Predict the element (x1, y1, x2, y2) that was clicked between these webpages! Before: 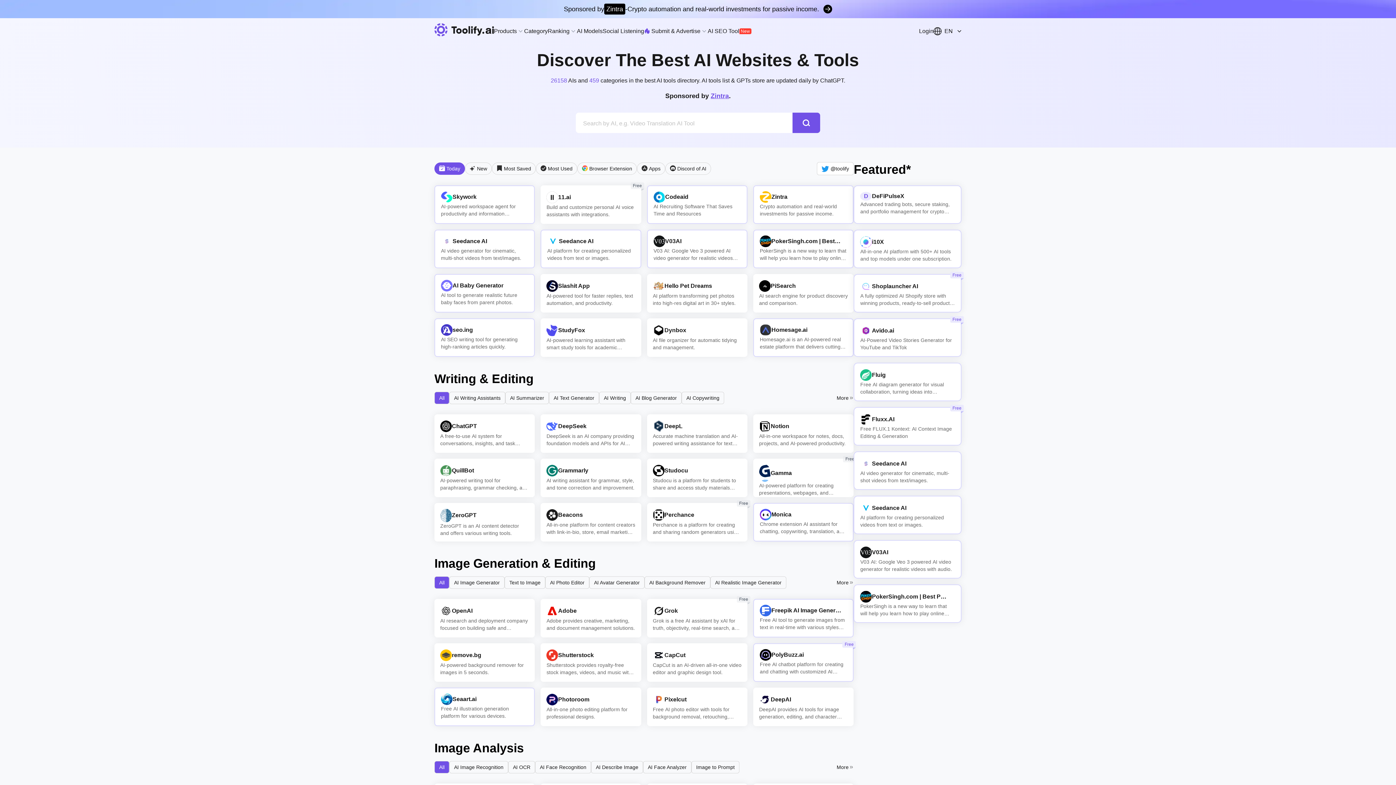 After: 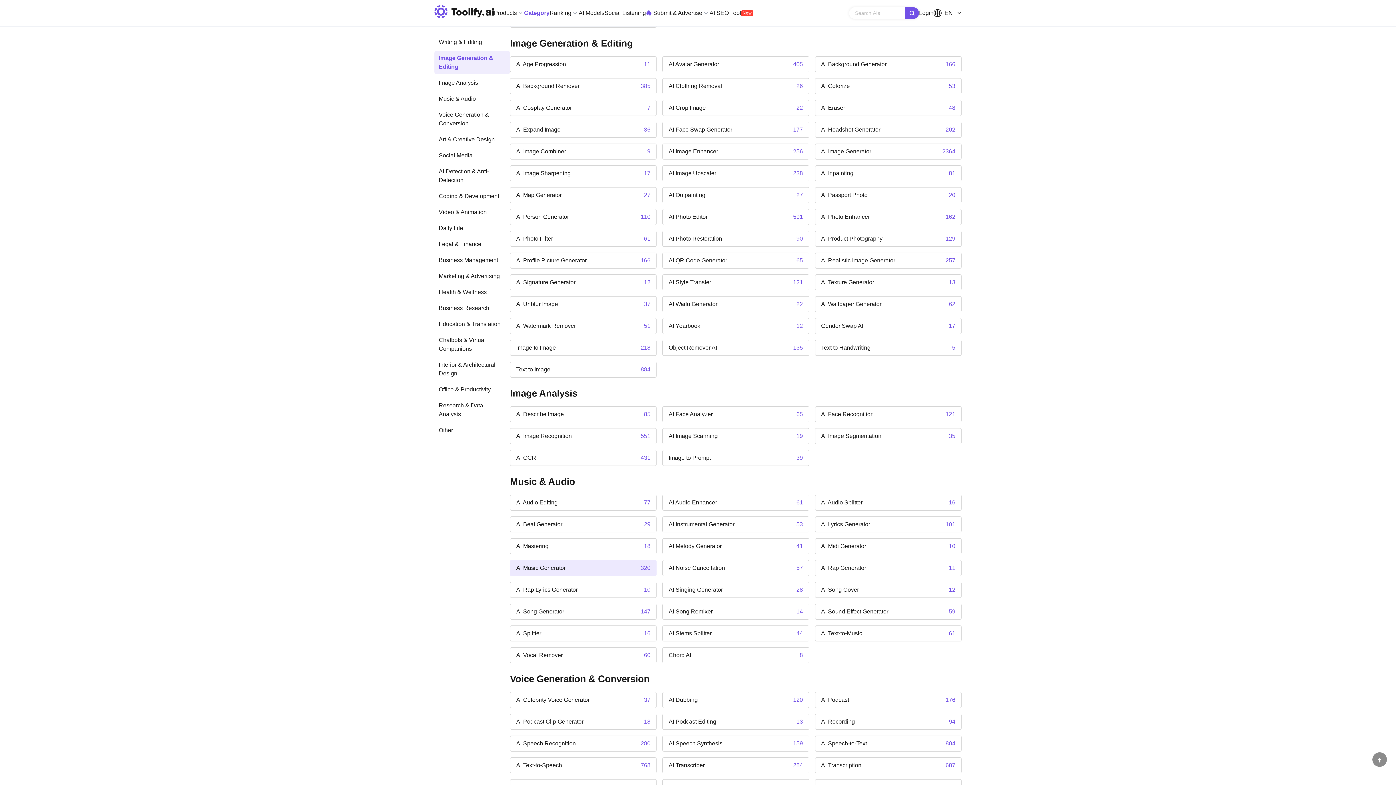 Action: bbox: (434, 556, 596, 570) label: Image Generation & Editing